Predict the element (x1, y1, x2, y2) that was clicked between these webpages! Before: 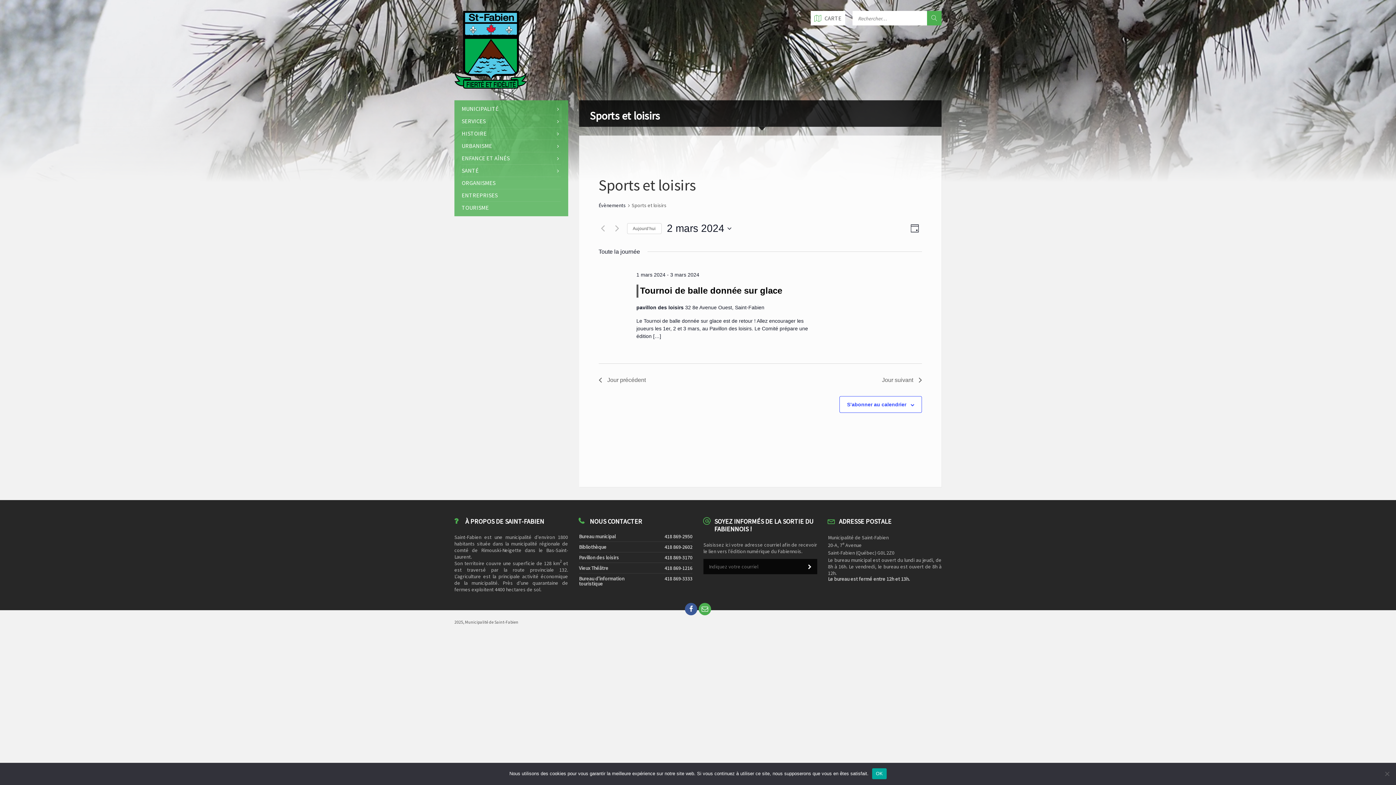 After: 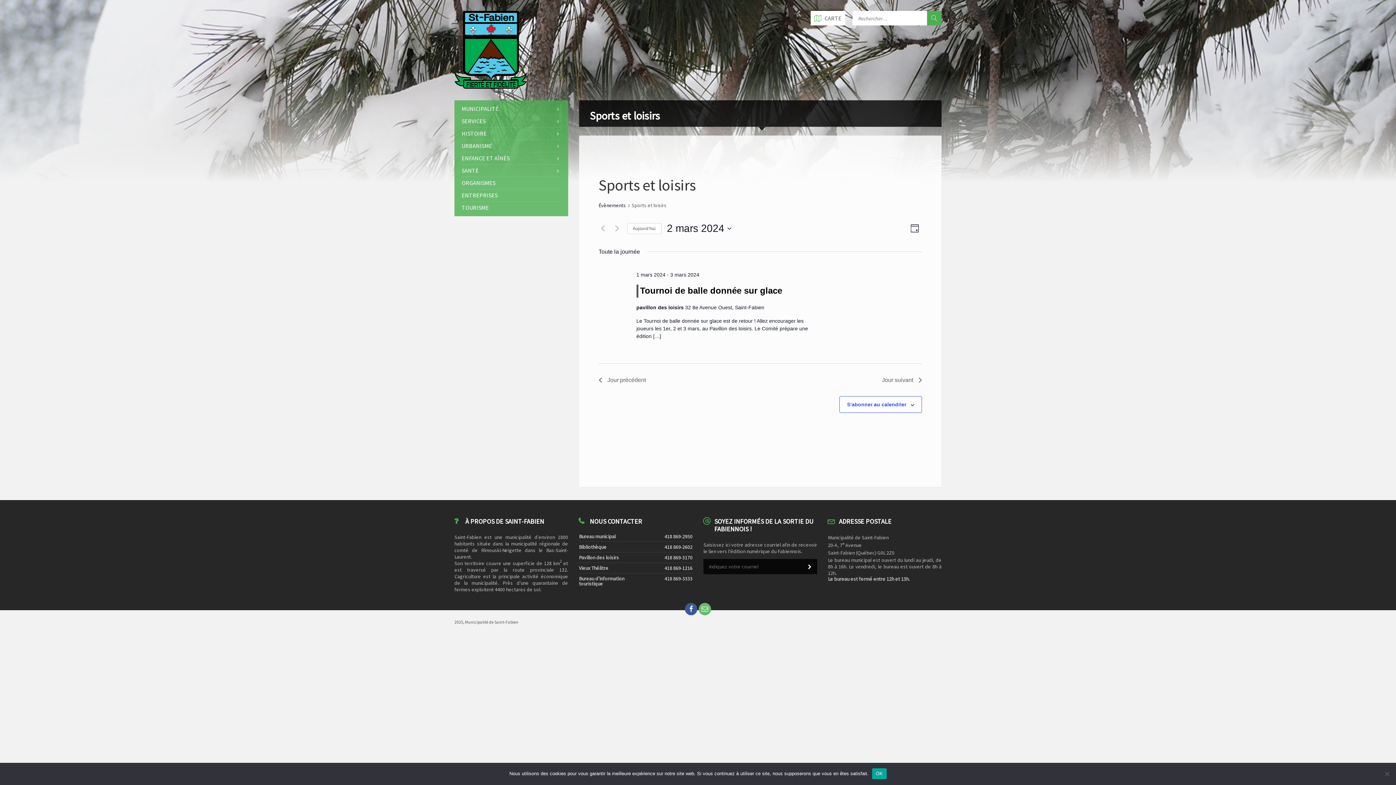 Action: bbox: (698, 603, 711, 615)